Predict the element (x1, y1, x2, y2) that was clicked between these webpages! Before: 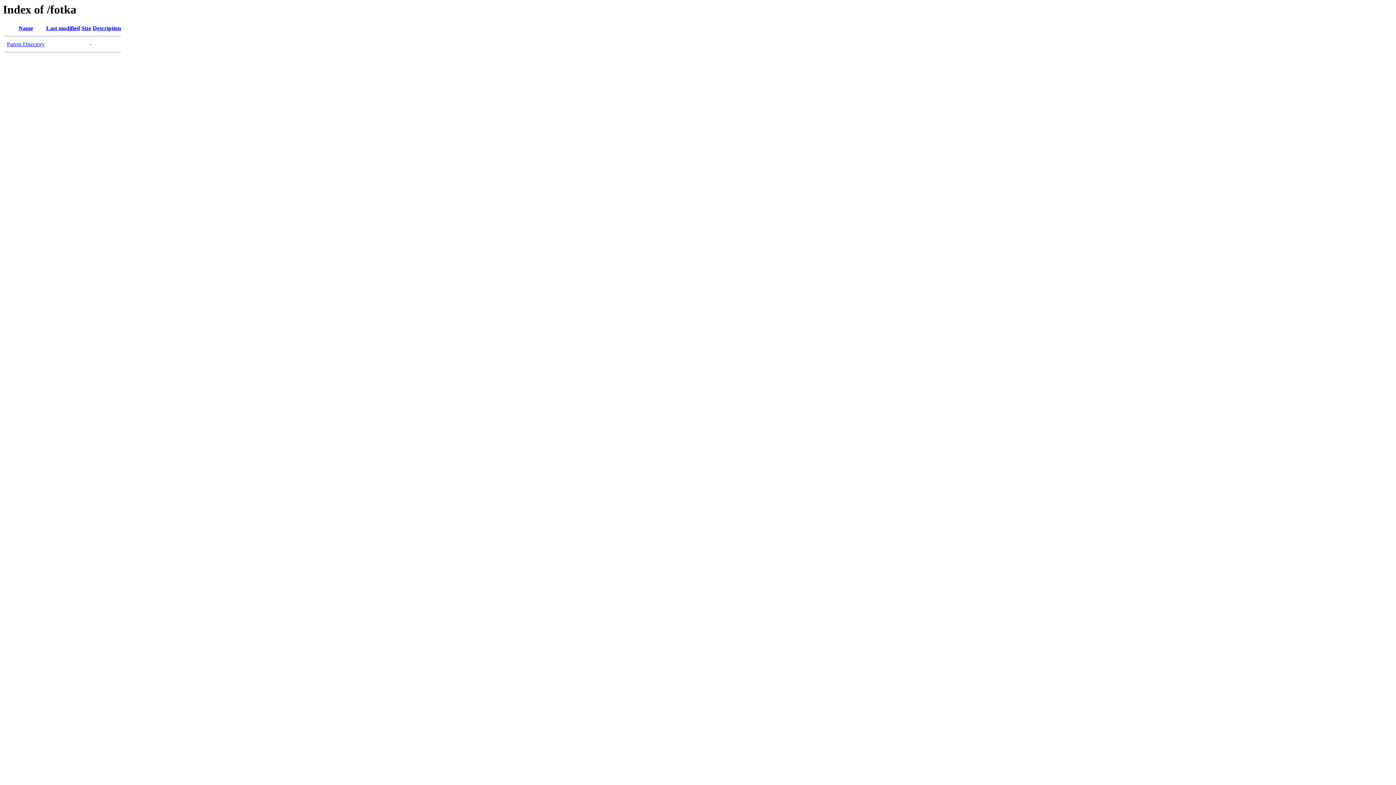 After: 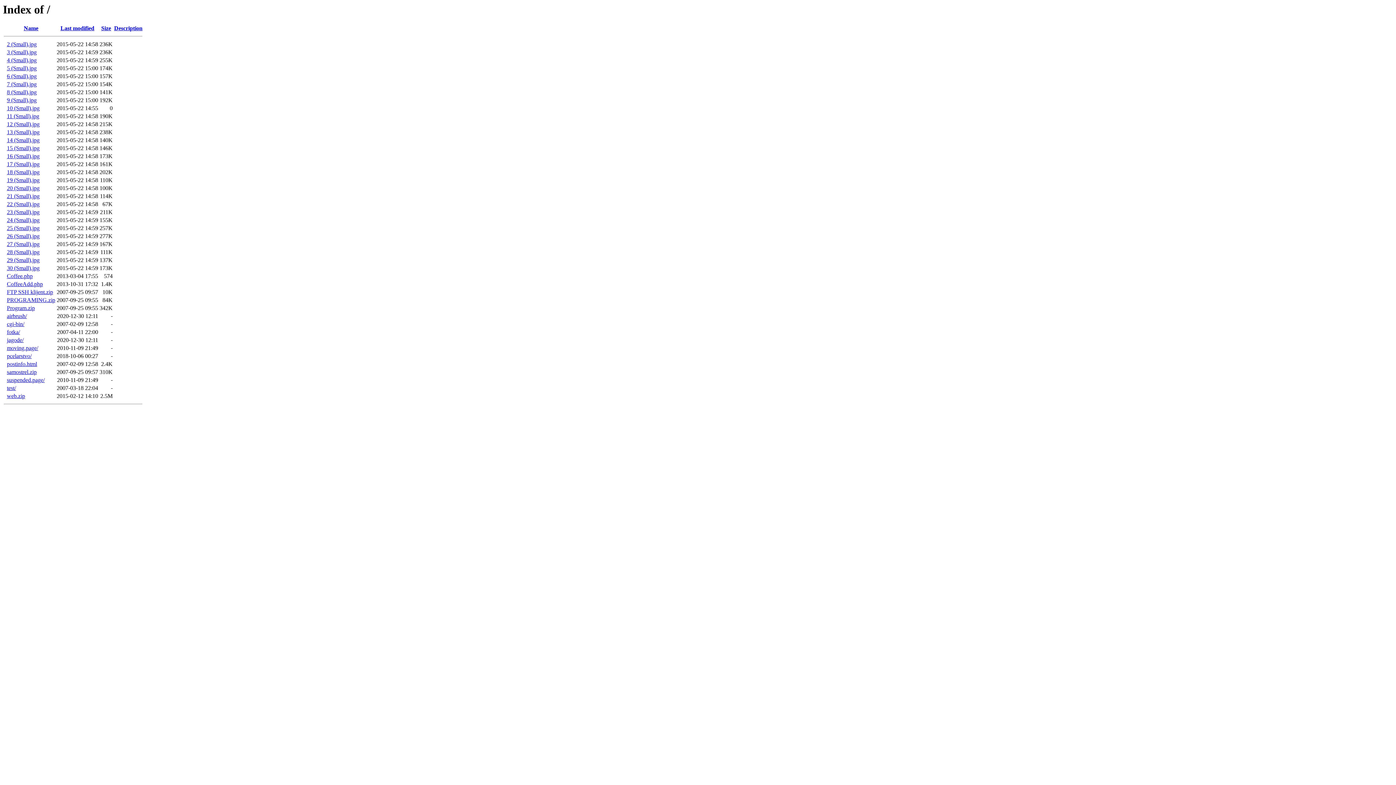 Action: bbox: (6, 41, 44, 47) label: Parent Directory